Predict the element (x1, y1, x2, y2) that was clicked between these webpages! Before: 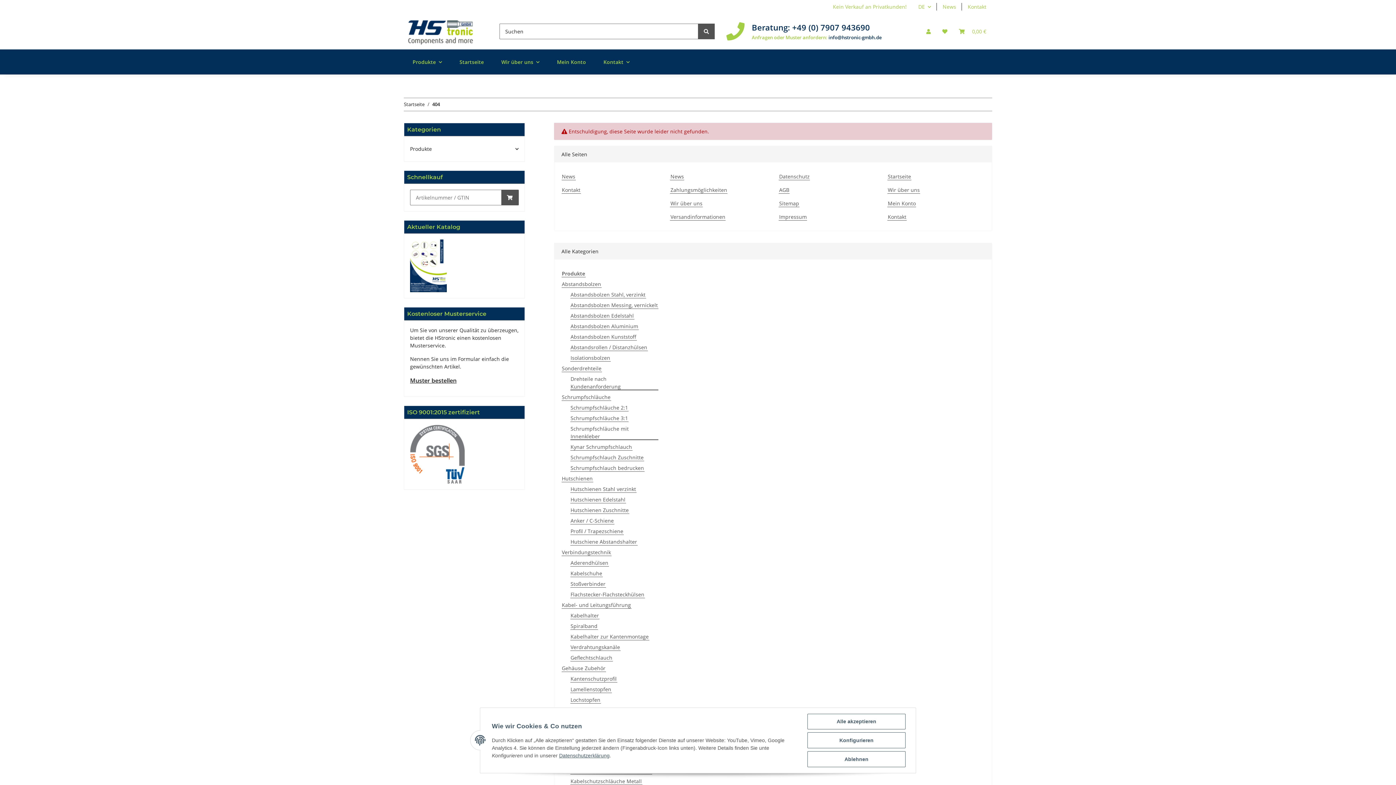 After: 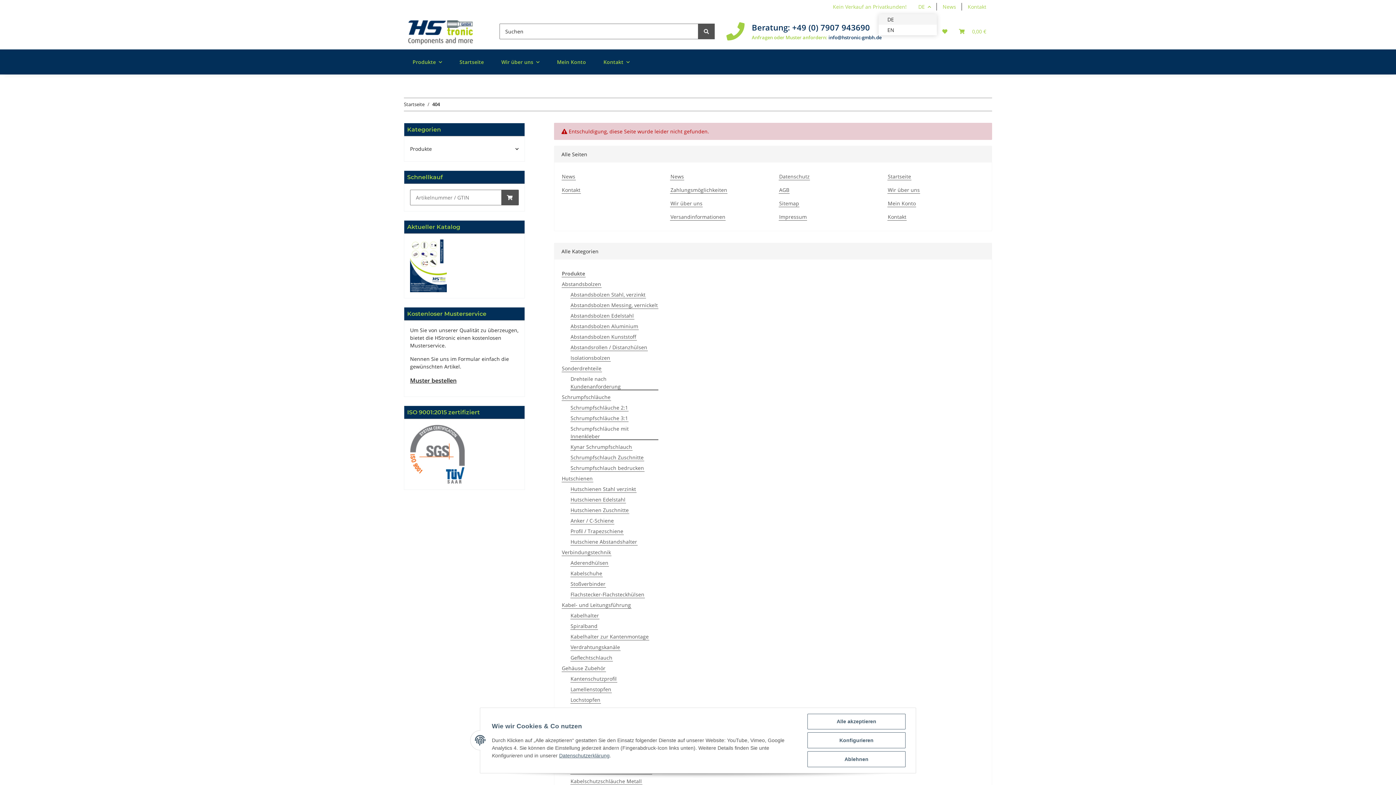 Action: bbox: (912, 0, 937, 13) label: DE